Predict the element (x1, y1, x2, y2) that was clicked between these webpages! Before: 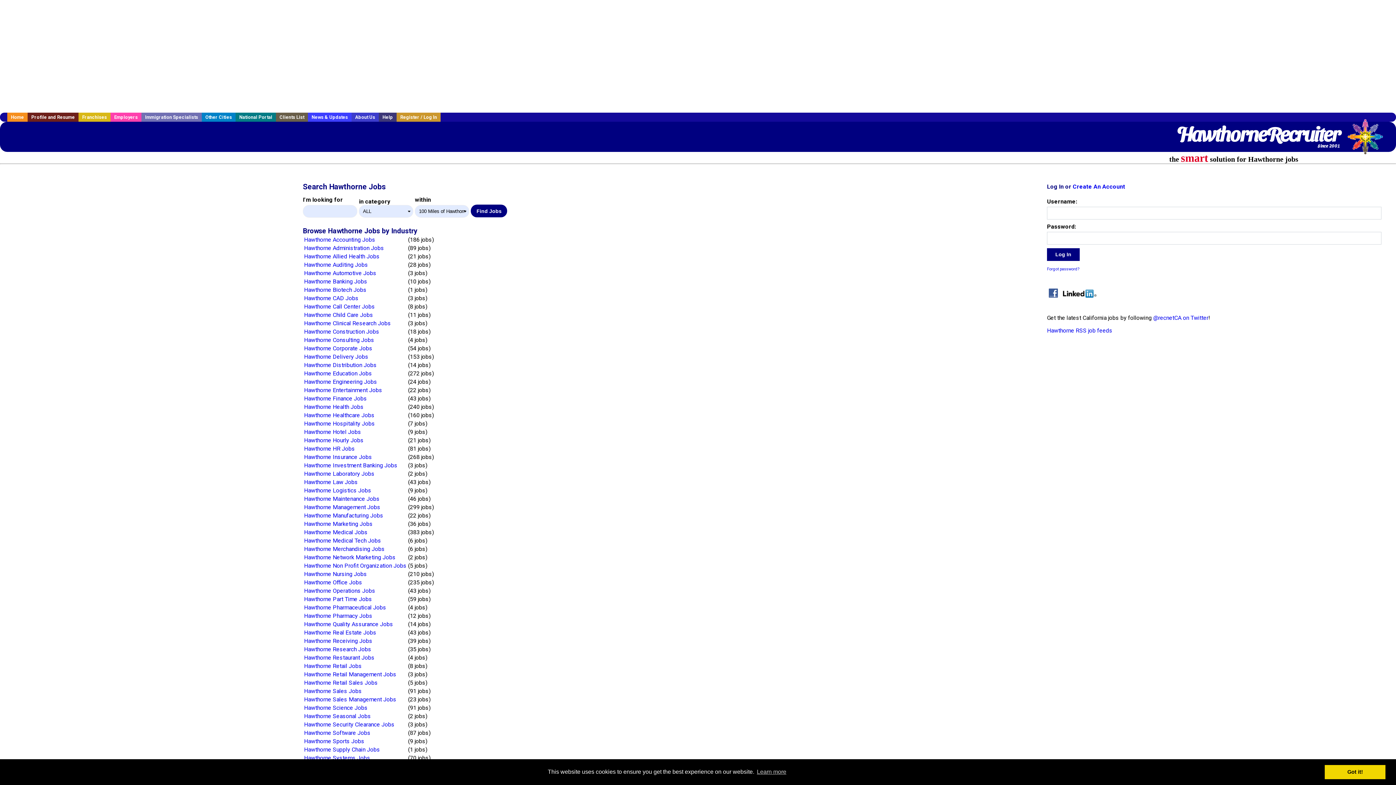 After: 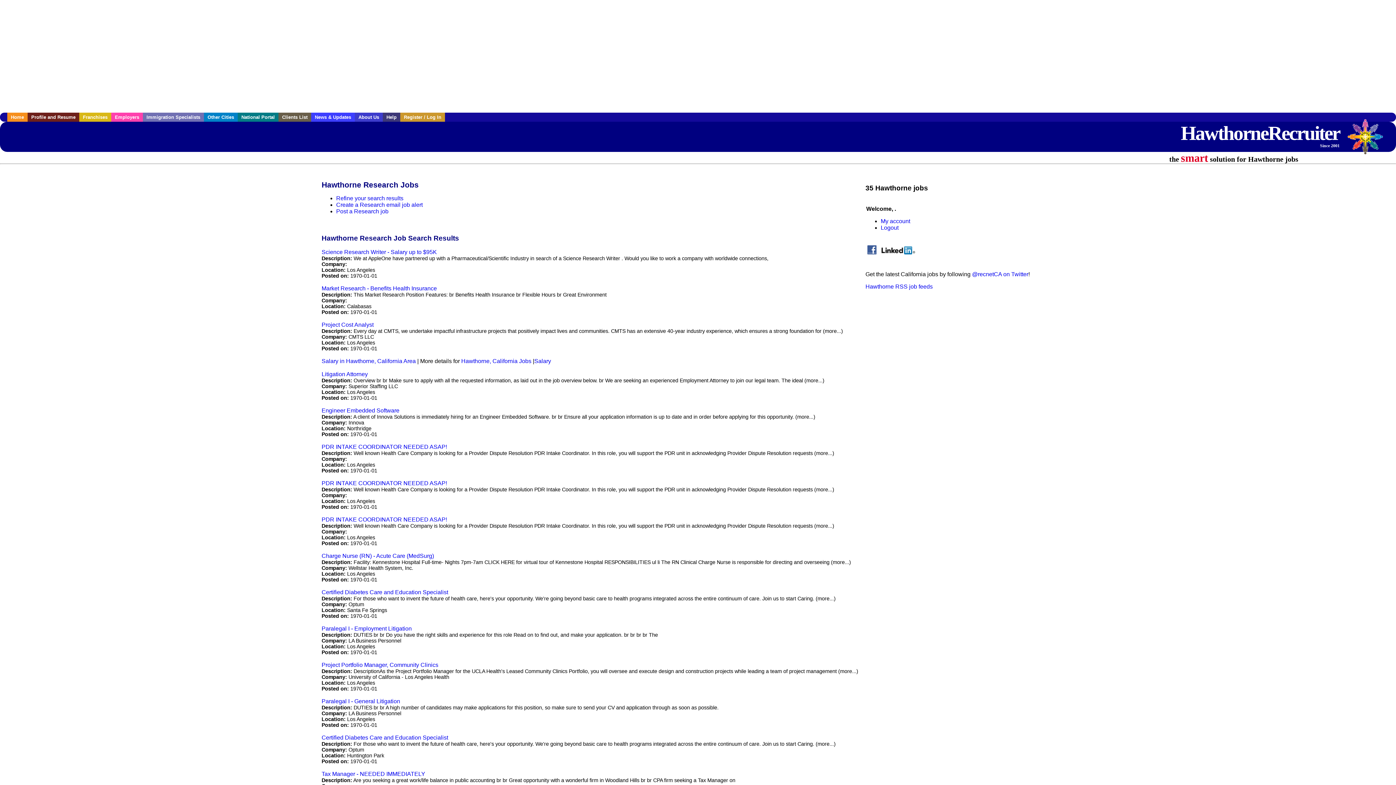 Action: label: Hawthorne Research Jobs bbox: (304, 646, 371, 653)